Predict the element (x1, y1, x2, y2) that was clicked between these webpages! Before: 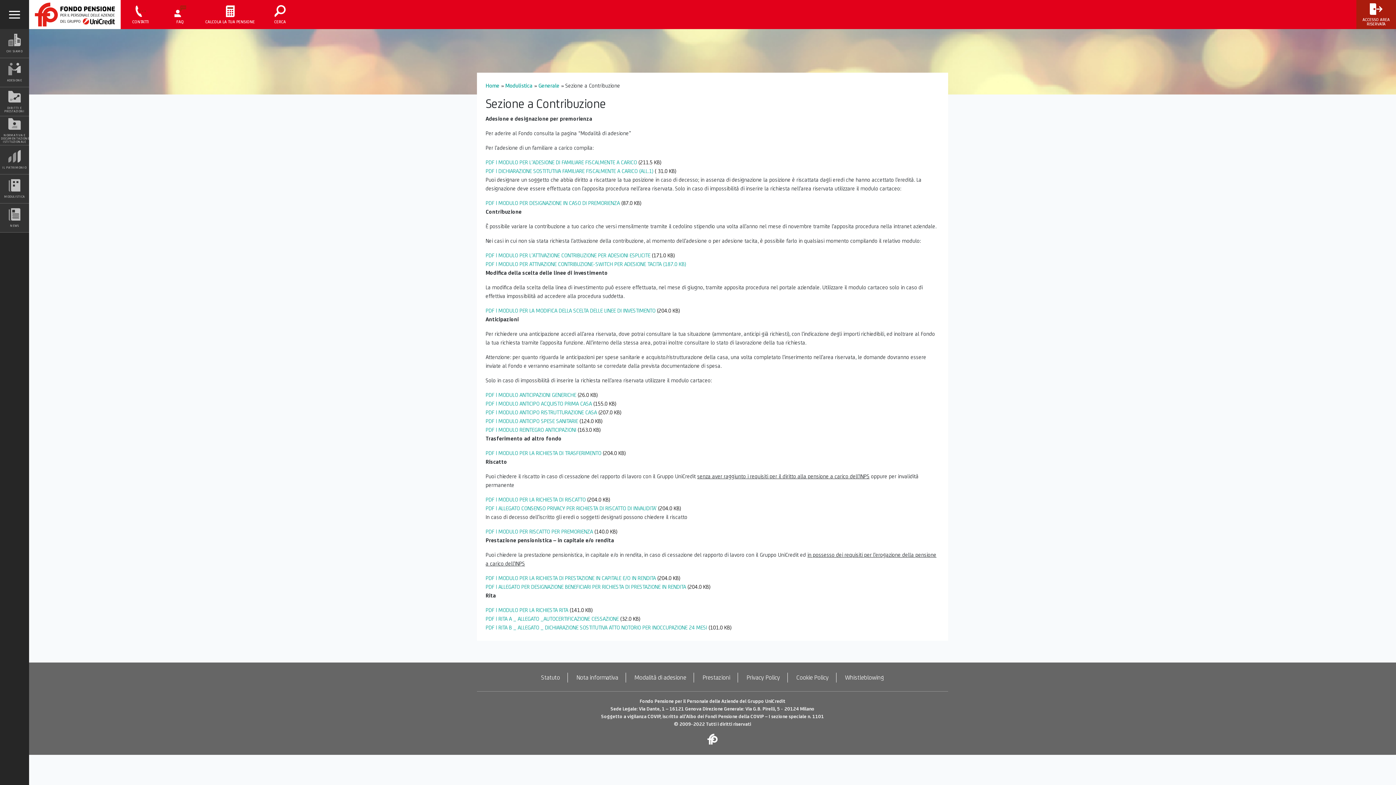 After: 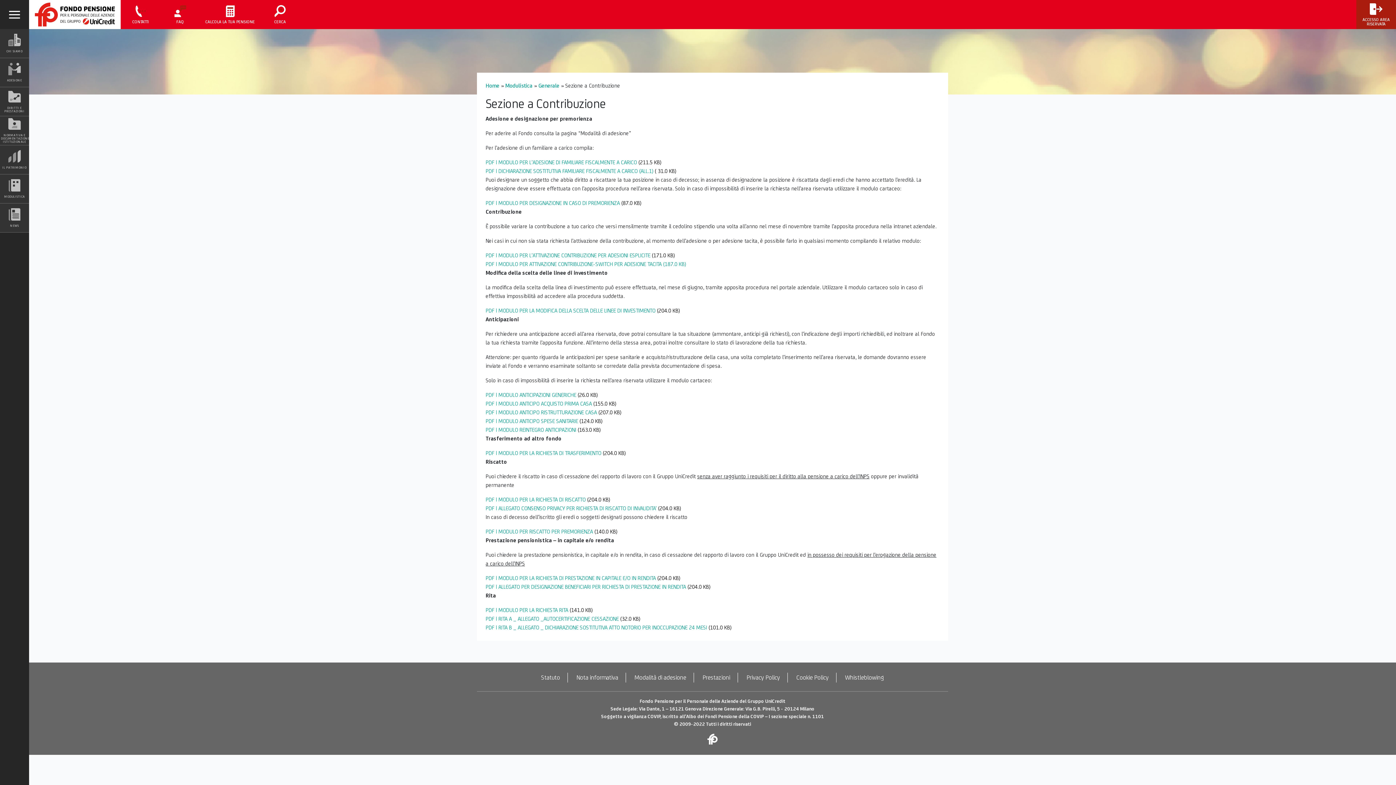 Action: bbox: (485, 251, 939, 260) label: ‍
PDF | MODULO PER L’ATTIVAZIONE CONTRIBUZIONE PER ADESIONI ESPLICITE (171.0 KB)